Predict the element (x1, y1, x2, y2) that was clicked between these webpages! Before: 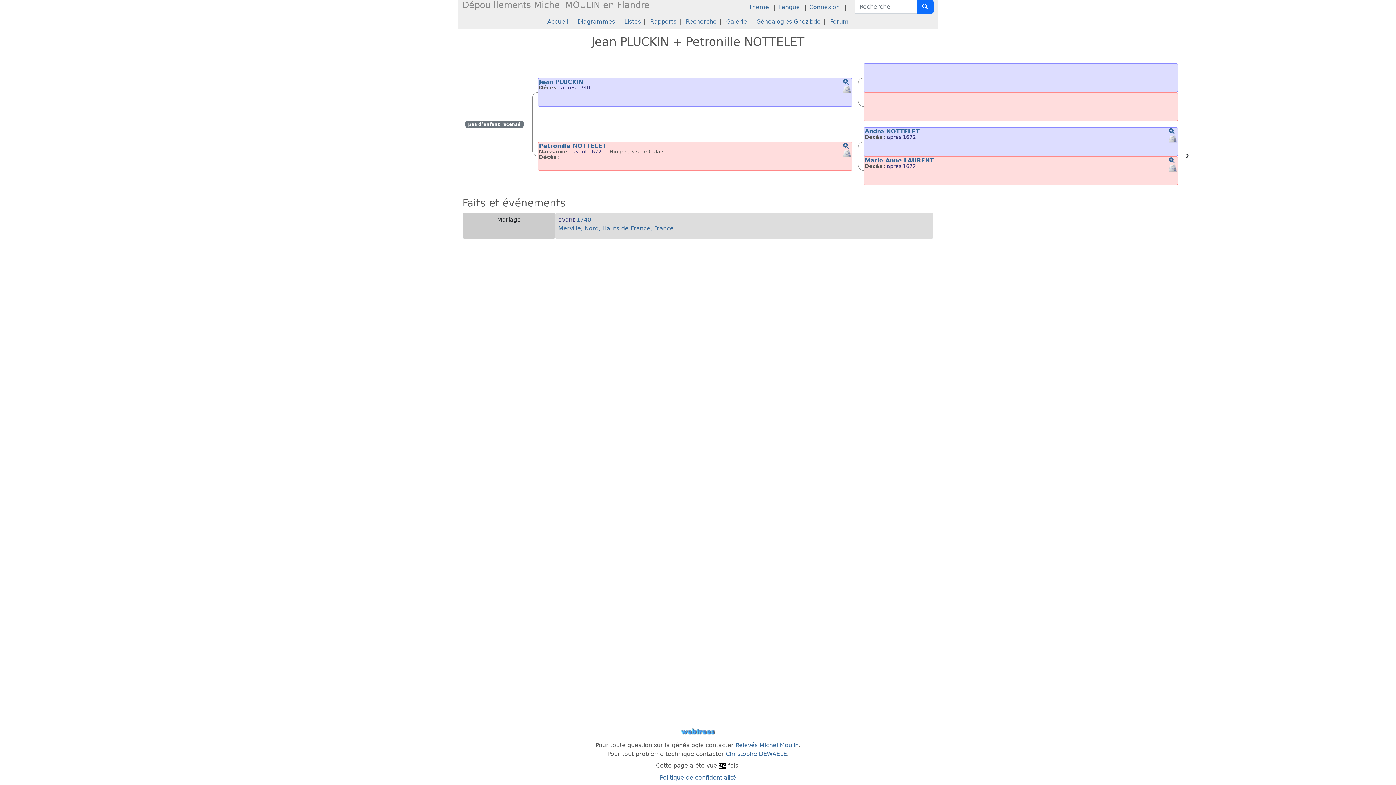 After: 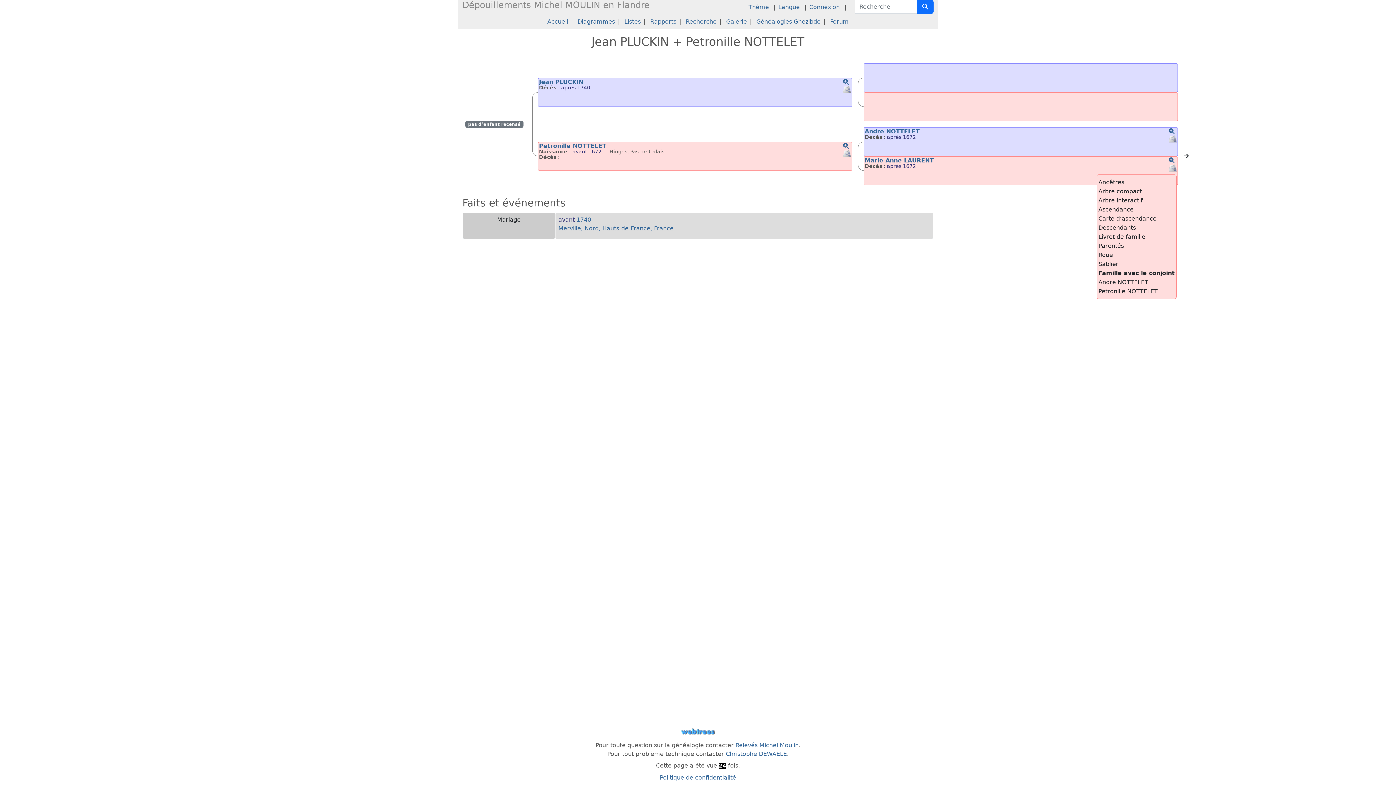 Action: bbox: (1168, 166, 1176, 173) label: Liens